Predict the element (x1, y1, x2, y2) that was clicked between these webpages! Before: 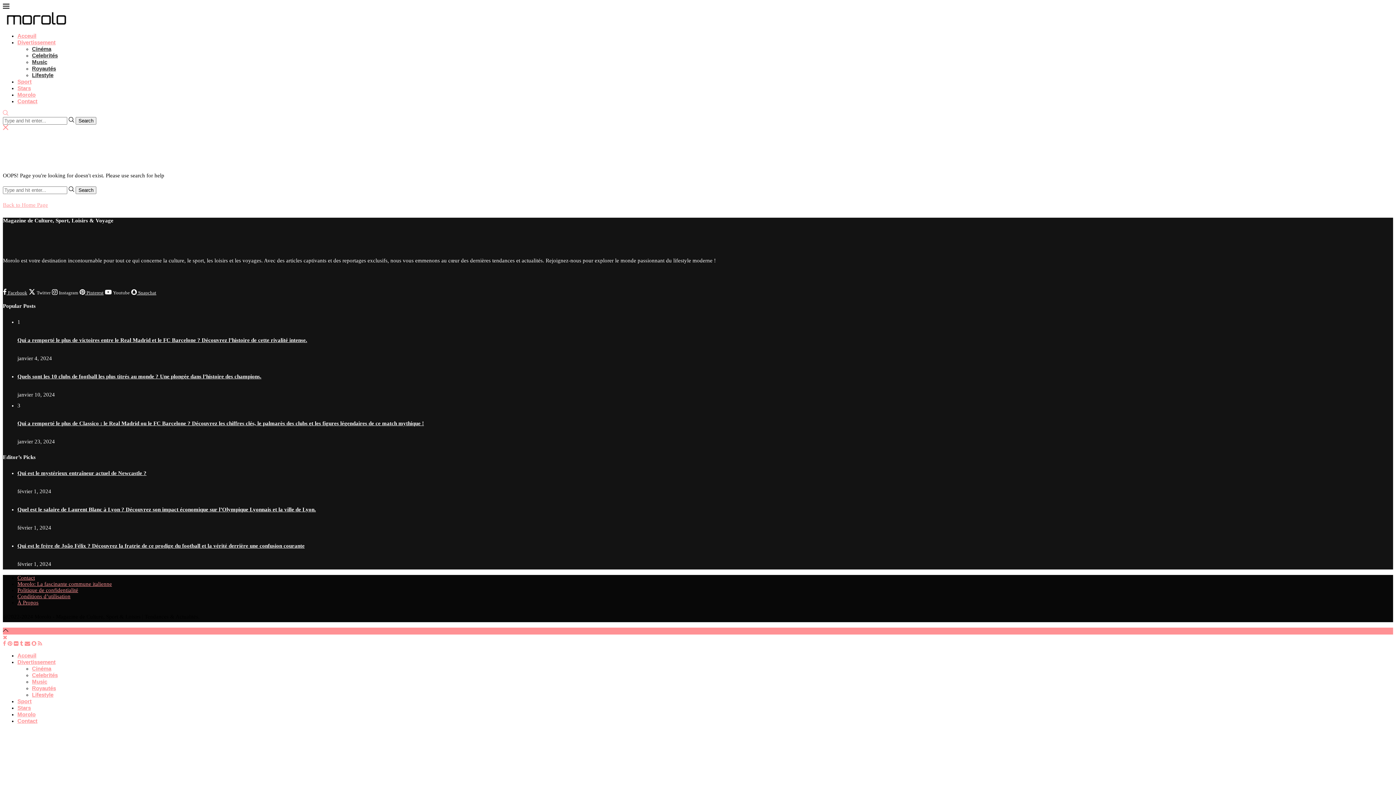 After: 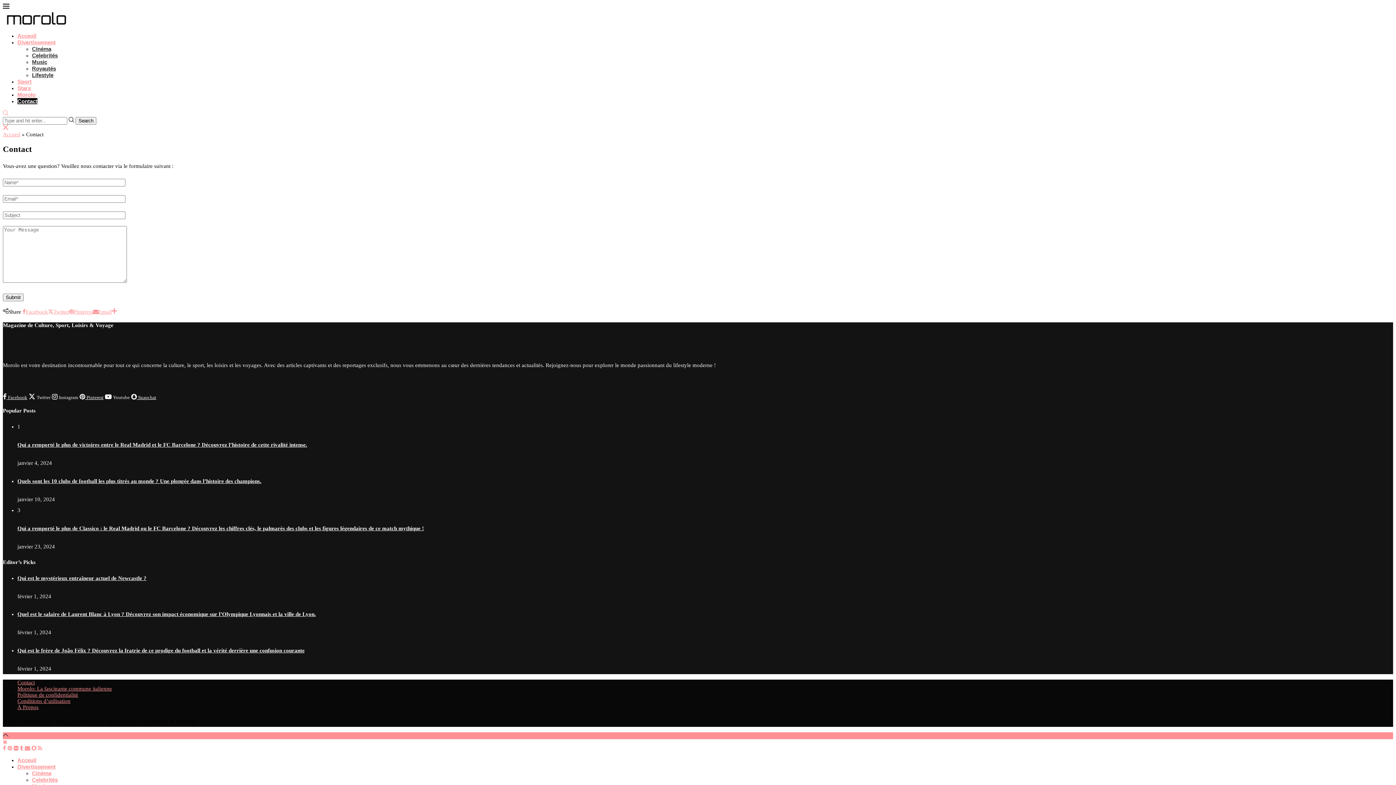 Action: label: Contact bbox: (17, 575, 34, 581)